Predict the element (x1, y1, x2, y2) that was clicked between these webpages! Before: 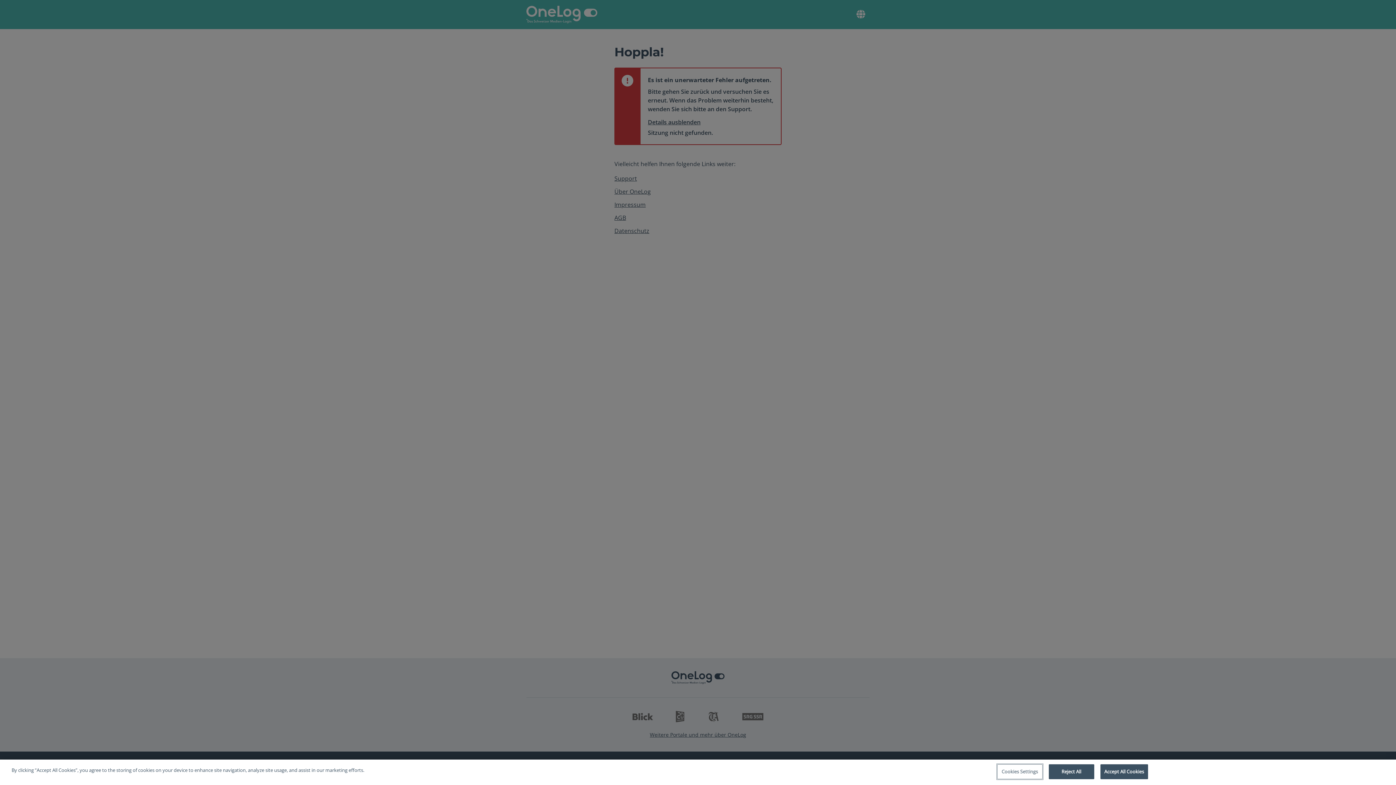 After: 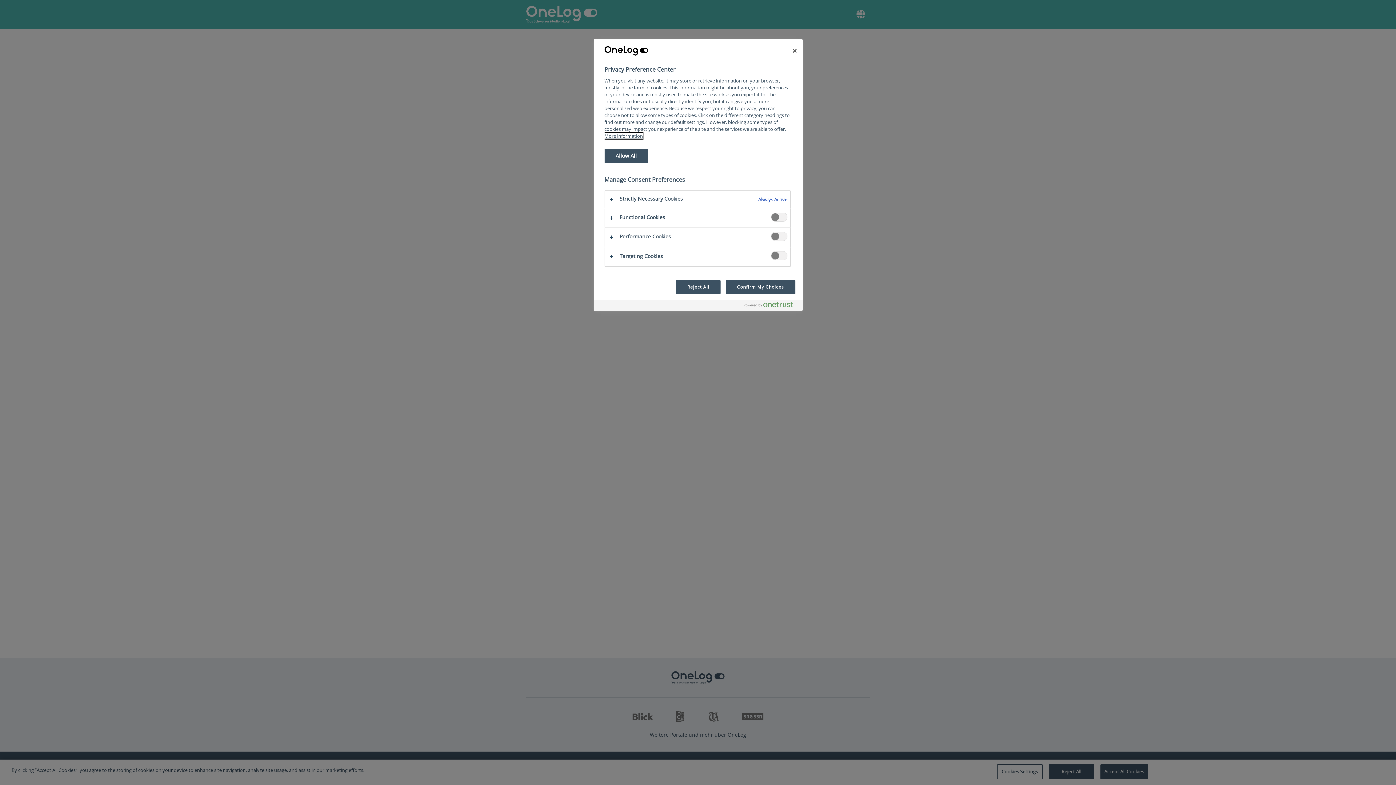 Action: bbox: (997, 764, 1042, 779) label: Cookies Settings